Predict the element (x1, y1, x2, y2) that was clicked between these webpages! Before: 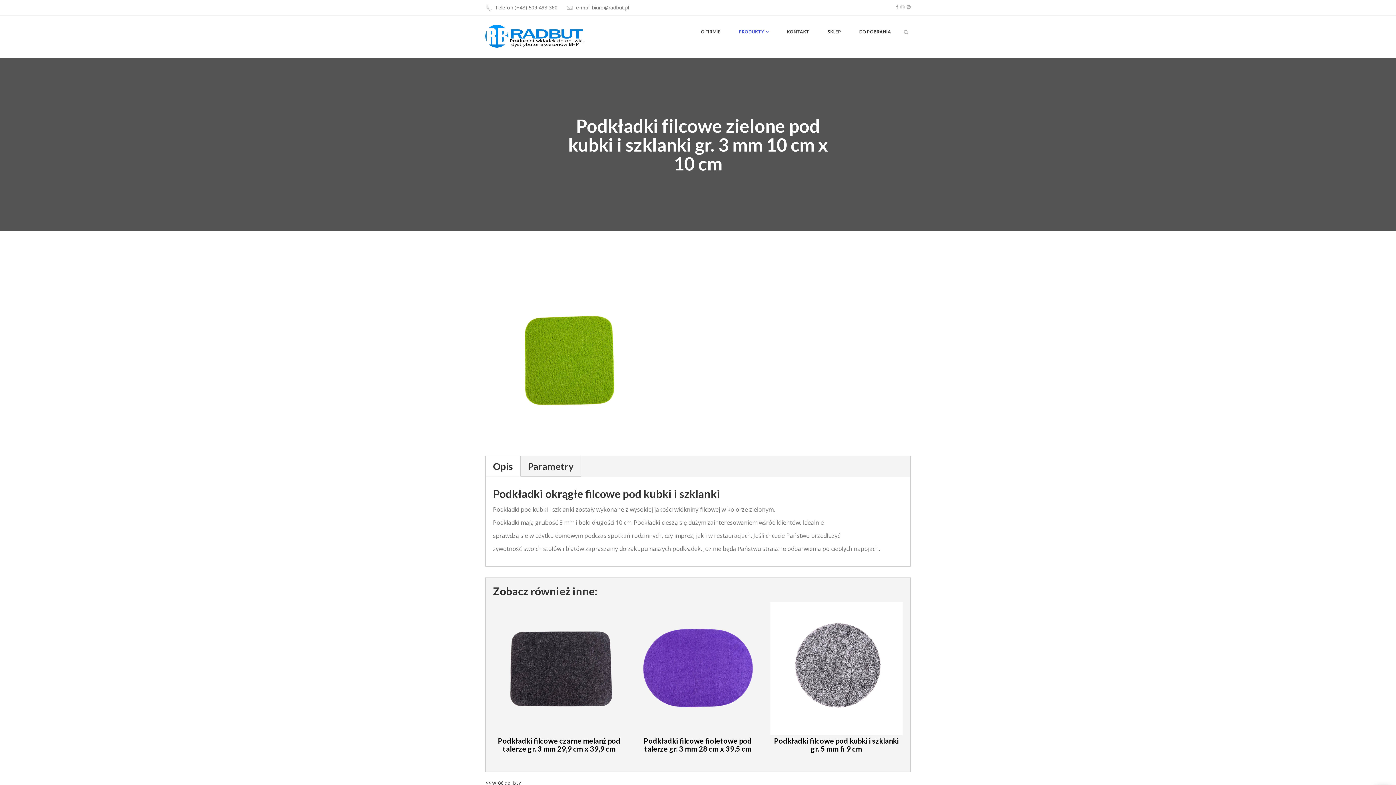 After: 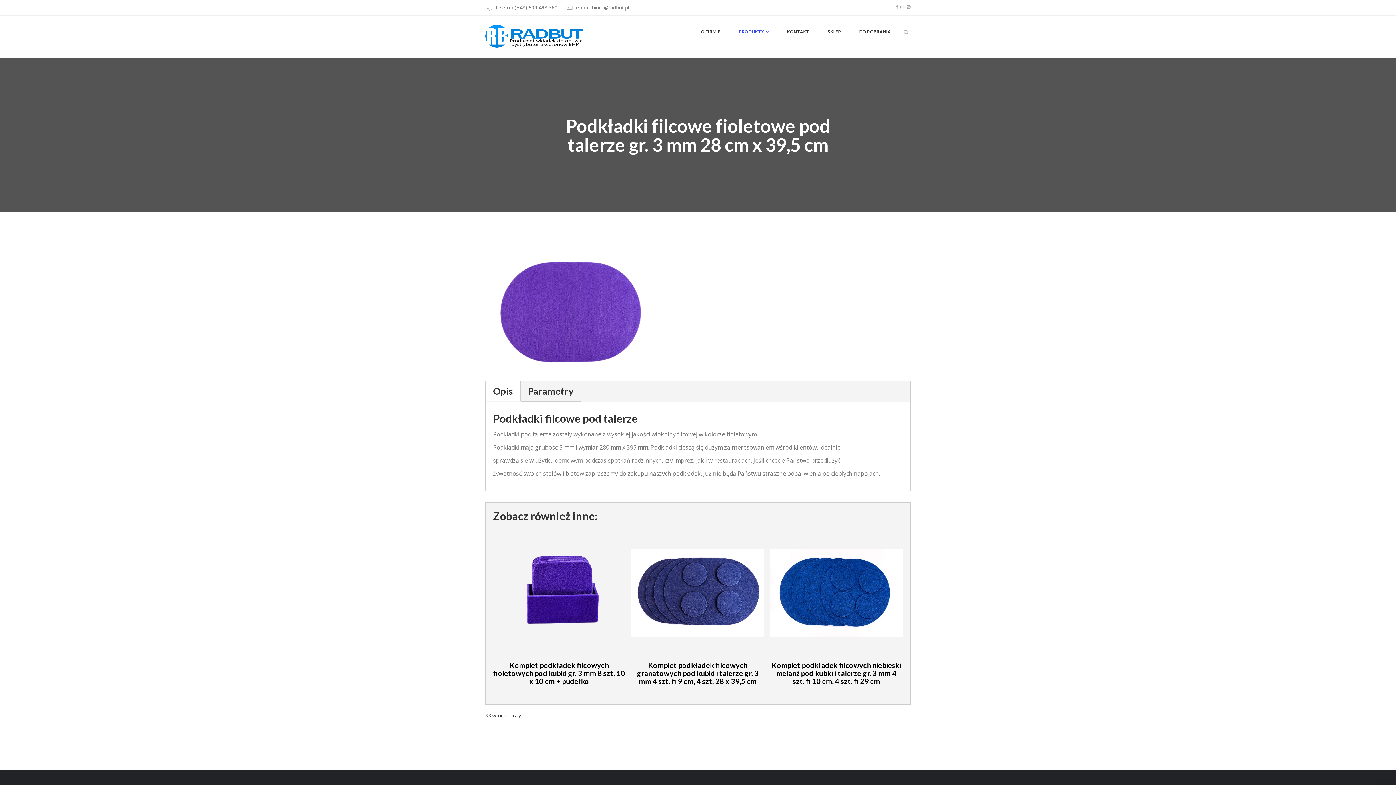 Action: bbox: (631, 602, 764, 754) label: Podkładki filcowe fioletowe pod talerze gr. 3 mm 28 cm x 39,5 cm